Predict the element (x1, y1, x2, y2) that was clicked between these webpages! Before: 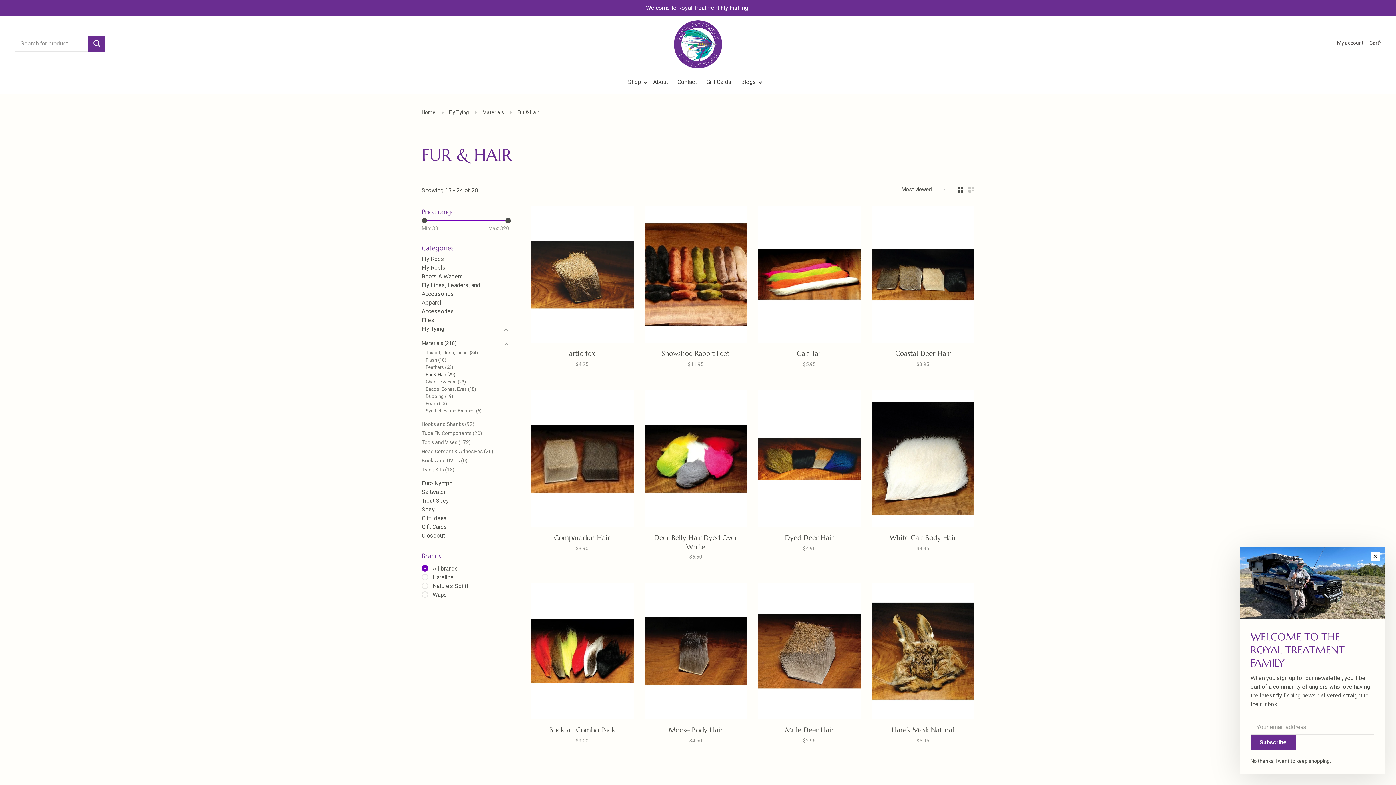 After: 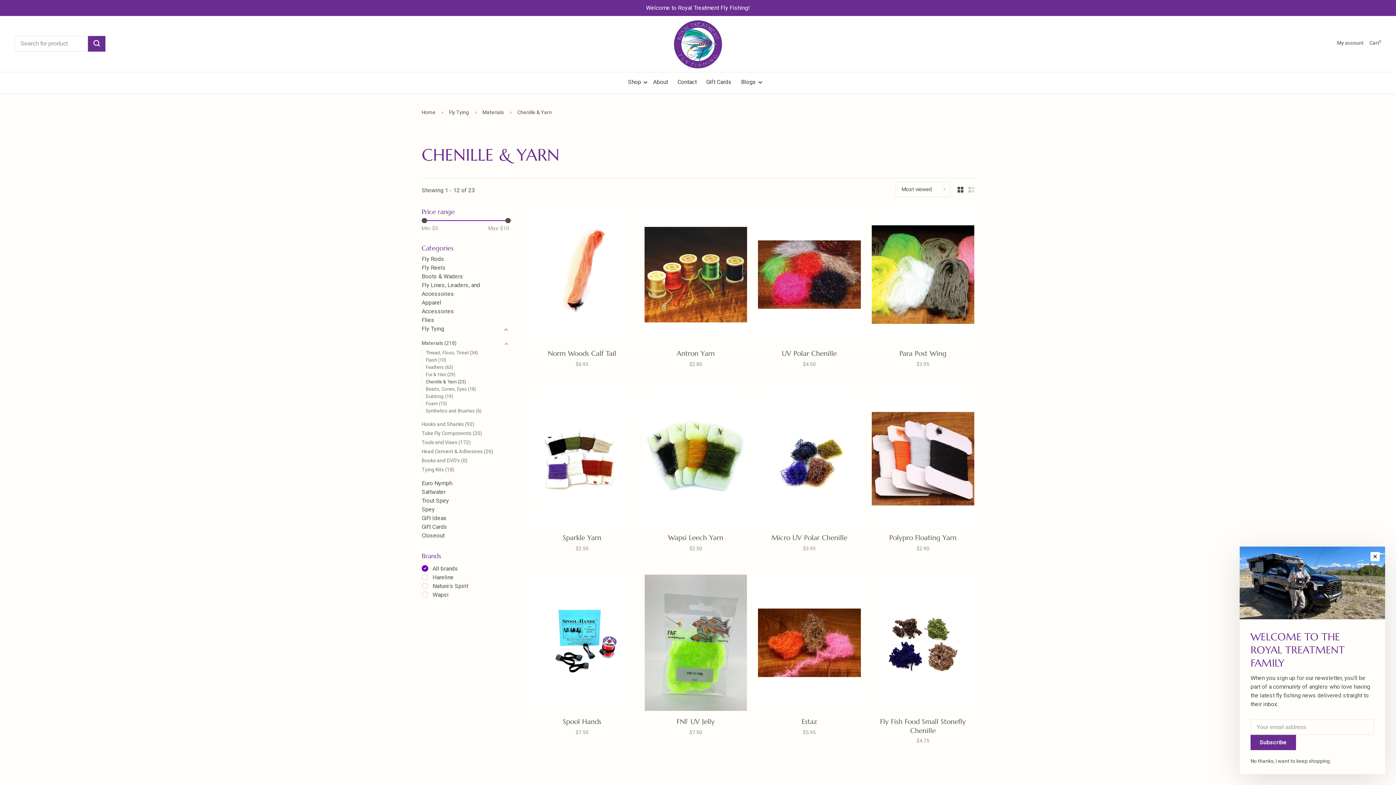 Action: bbox: (425, 379, 466, 384) label: Chenille & Yarn (23)